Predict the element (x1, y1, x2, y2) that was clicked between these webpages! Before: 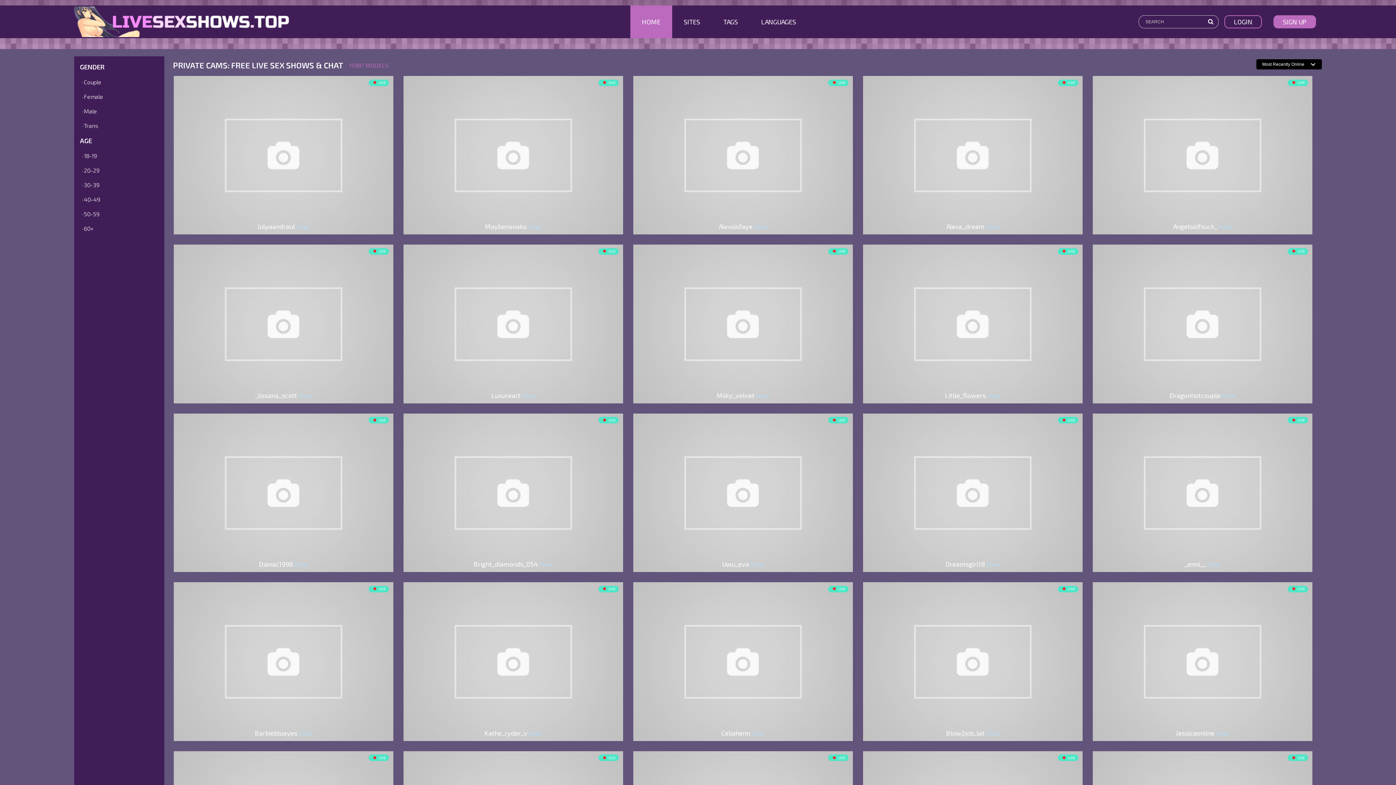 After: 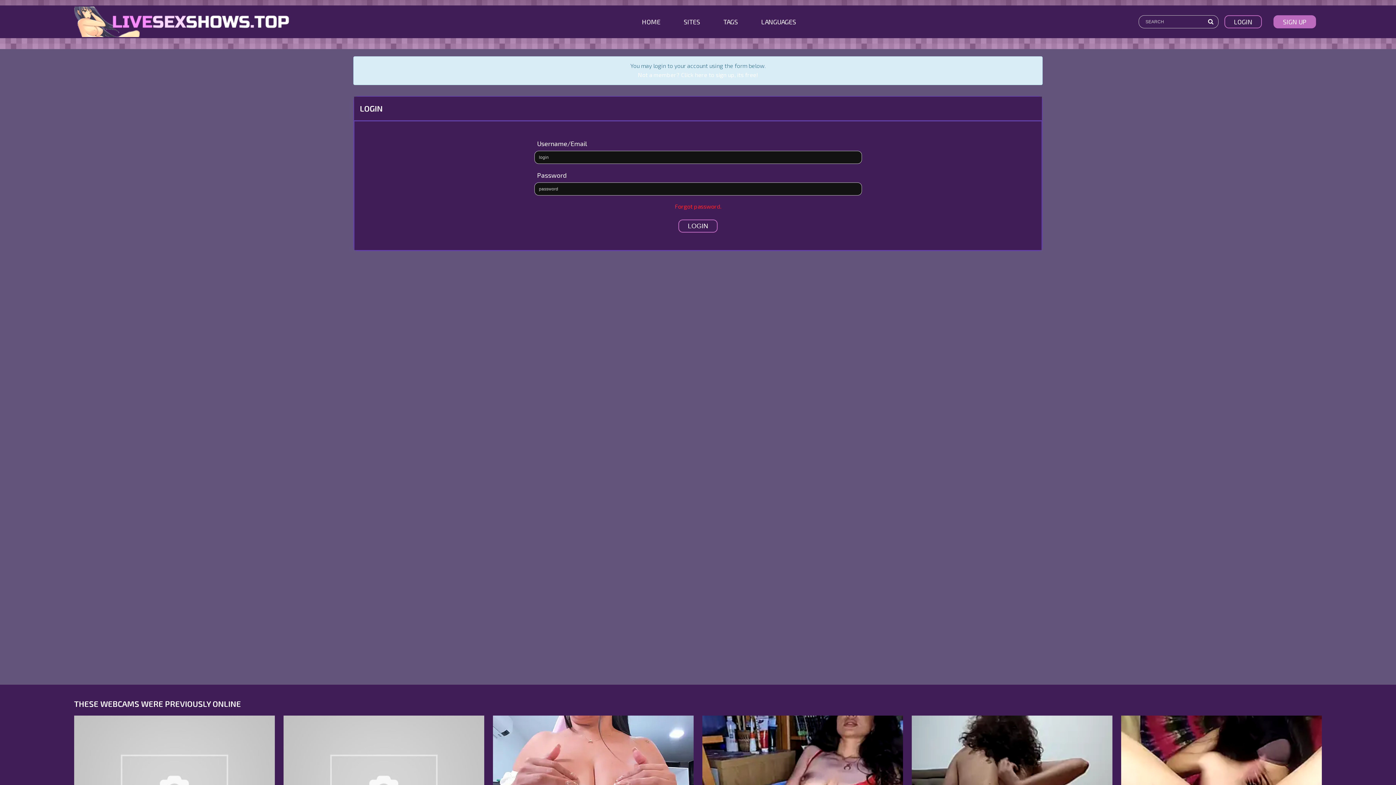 Action: label: LOGIN bbox: (1224, 15, 1262, 28)